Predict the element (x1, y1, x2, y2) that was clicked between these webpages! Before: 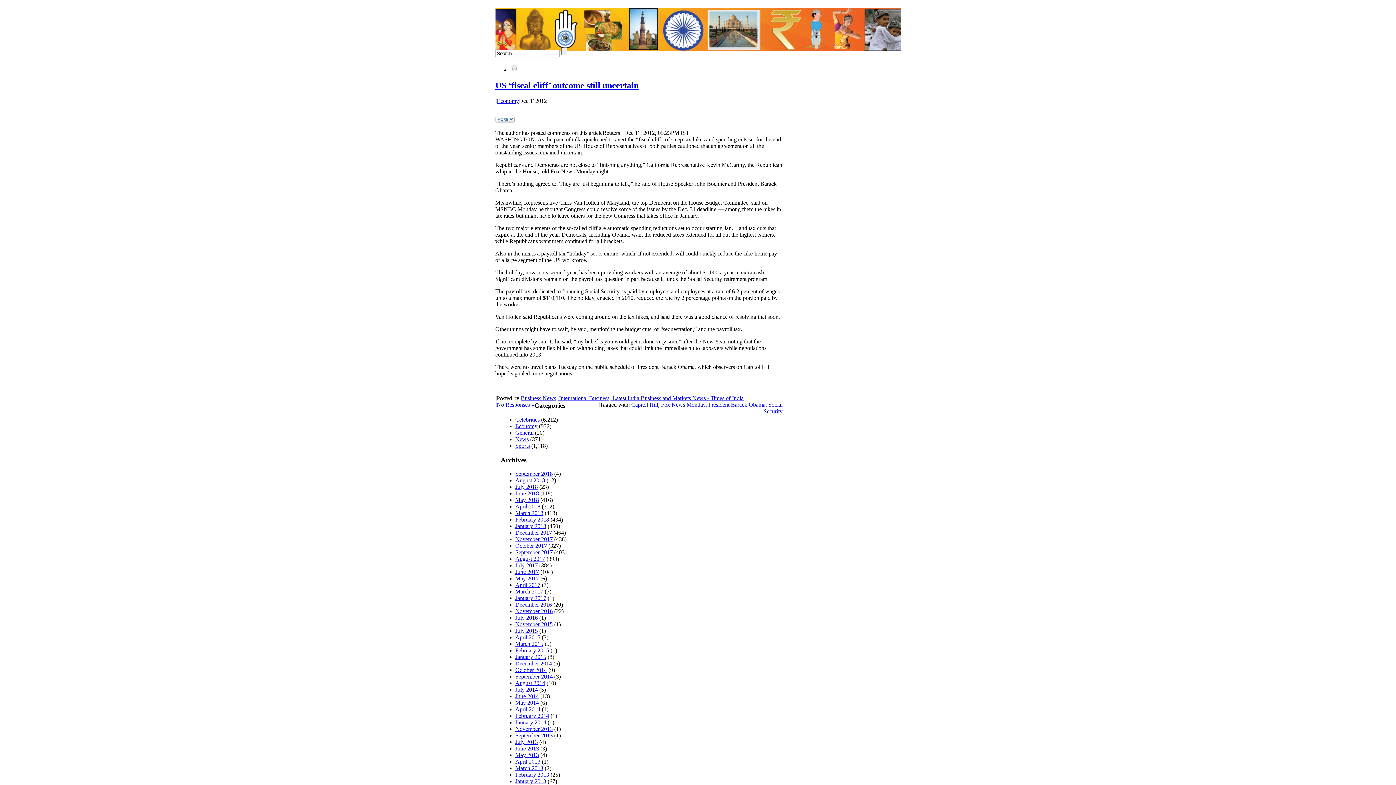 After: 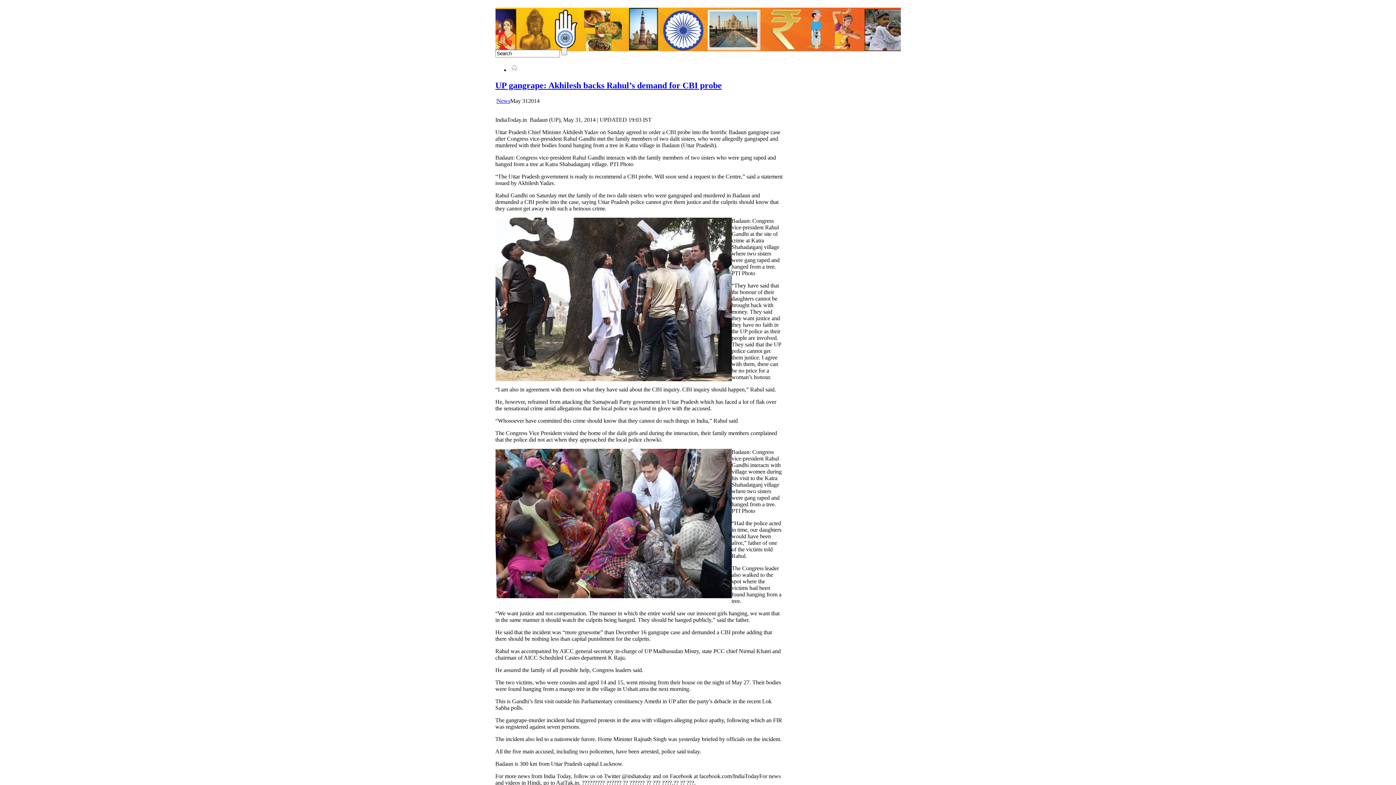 Action: label: May 2014 bbox: (515, 700, 539, 706)